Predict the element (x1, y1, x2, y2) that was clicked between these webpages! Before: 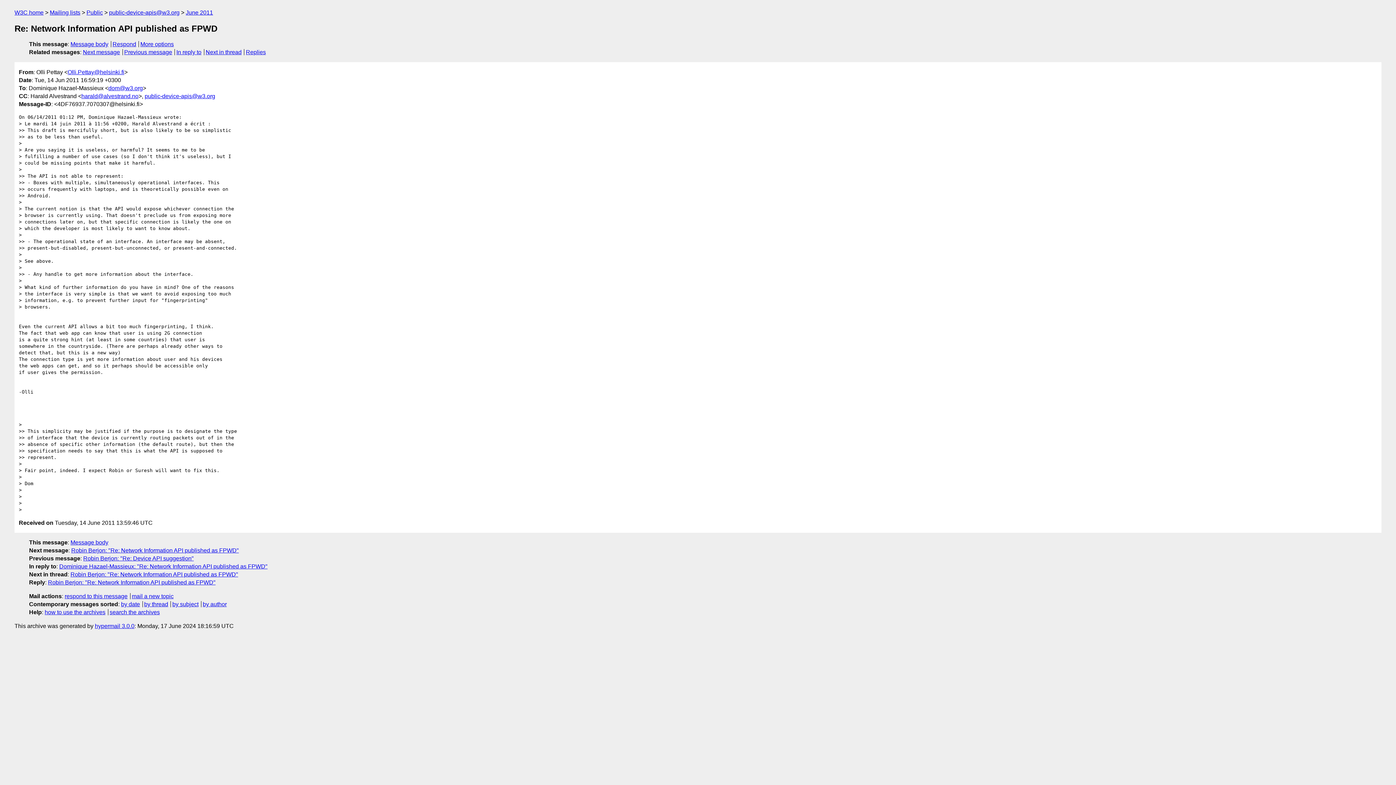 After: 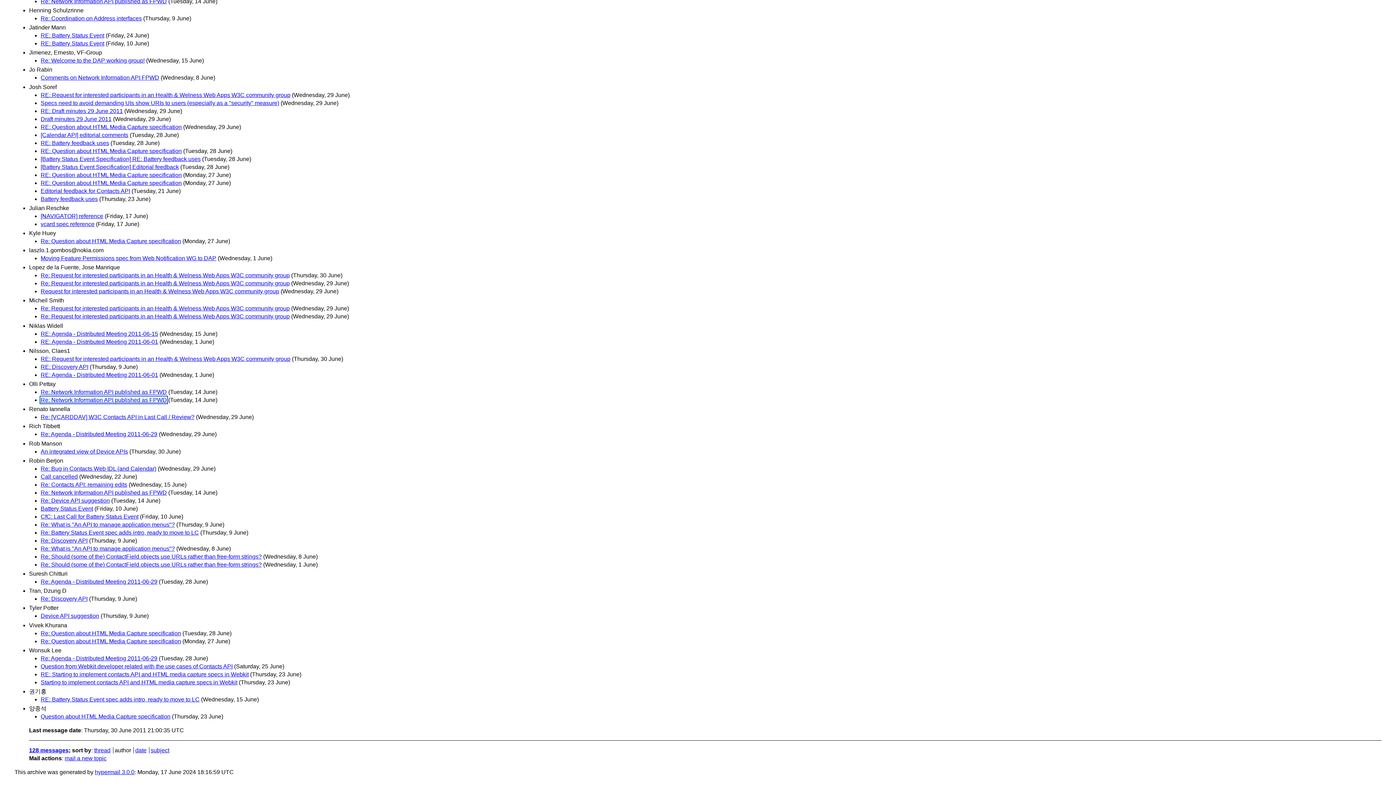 Action: bbox: (202, 601, 226, 607) label: by author